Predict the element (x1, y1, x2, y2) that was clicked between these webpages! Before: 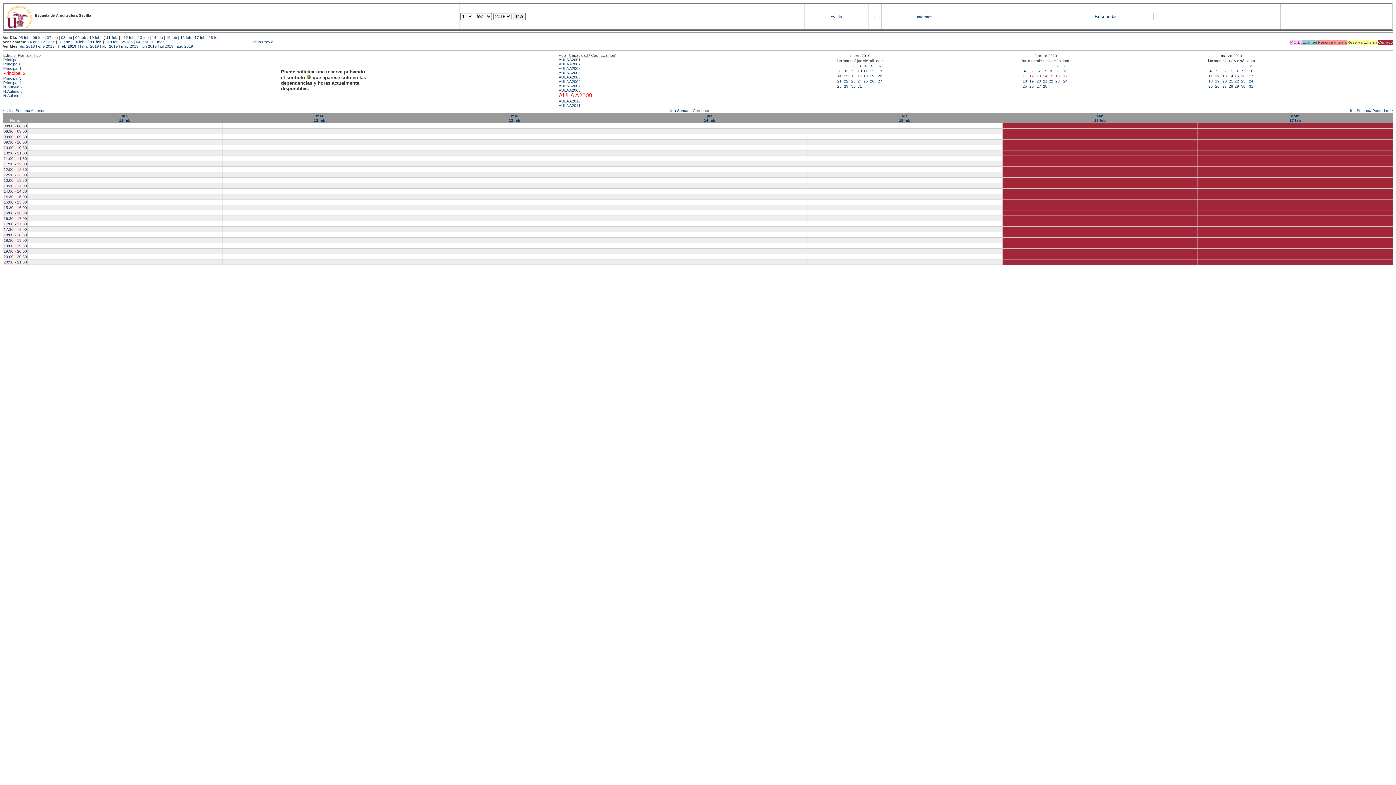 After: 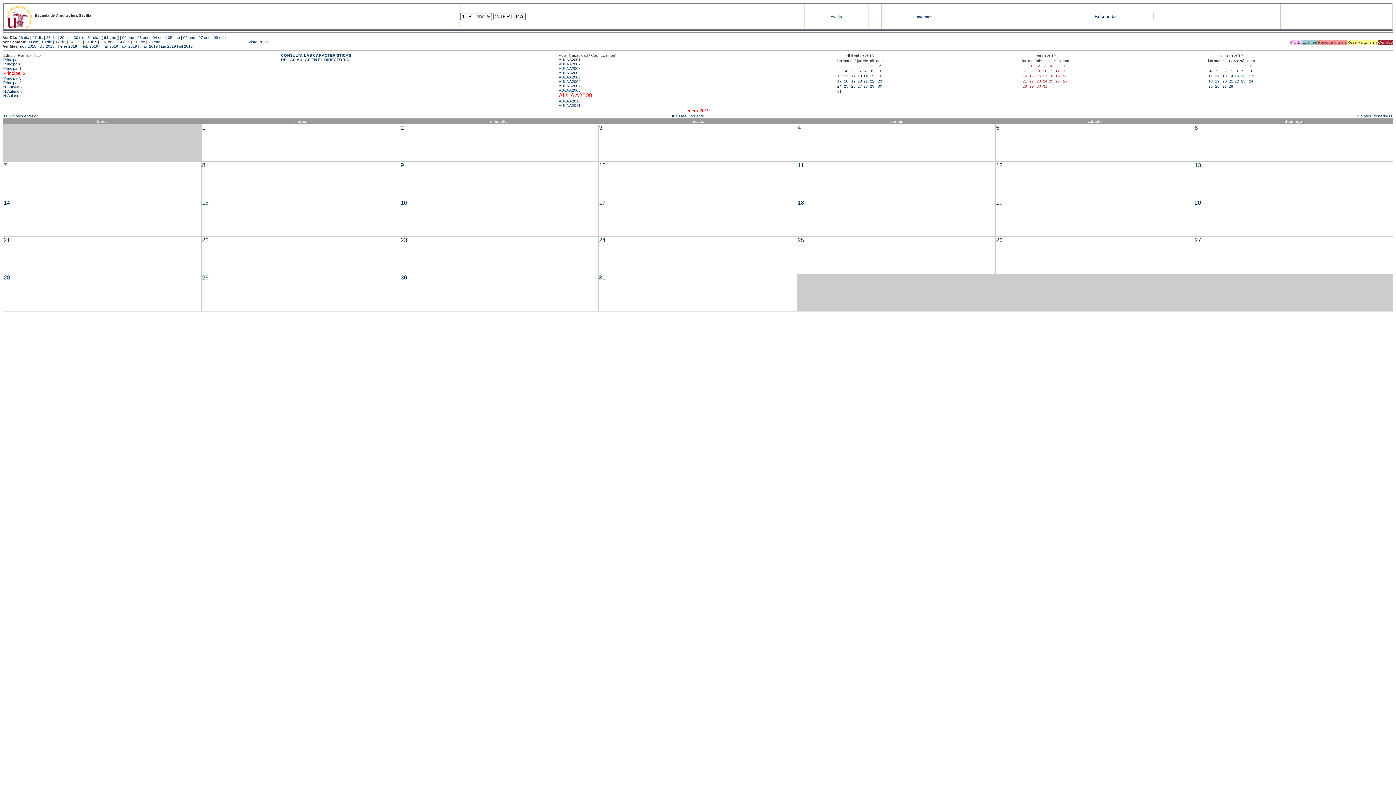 Action: bbox: (38, 43, 54, 48) label: ene 2019